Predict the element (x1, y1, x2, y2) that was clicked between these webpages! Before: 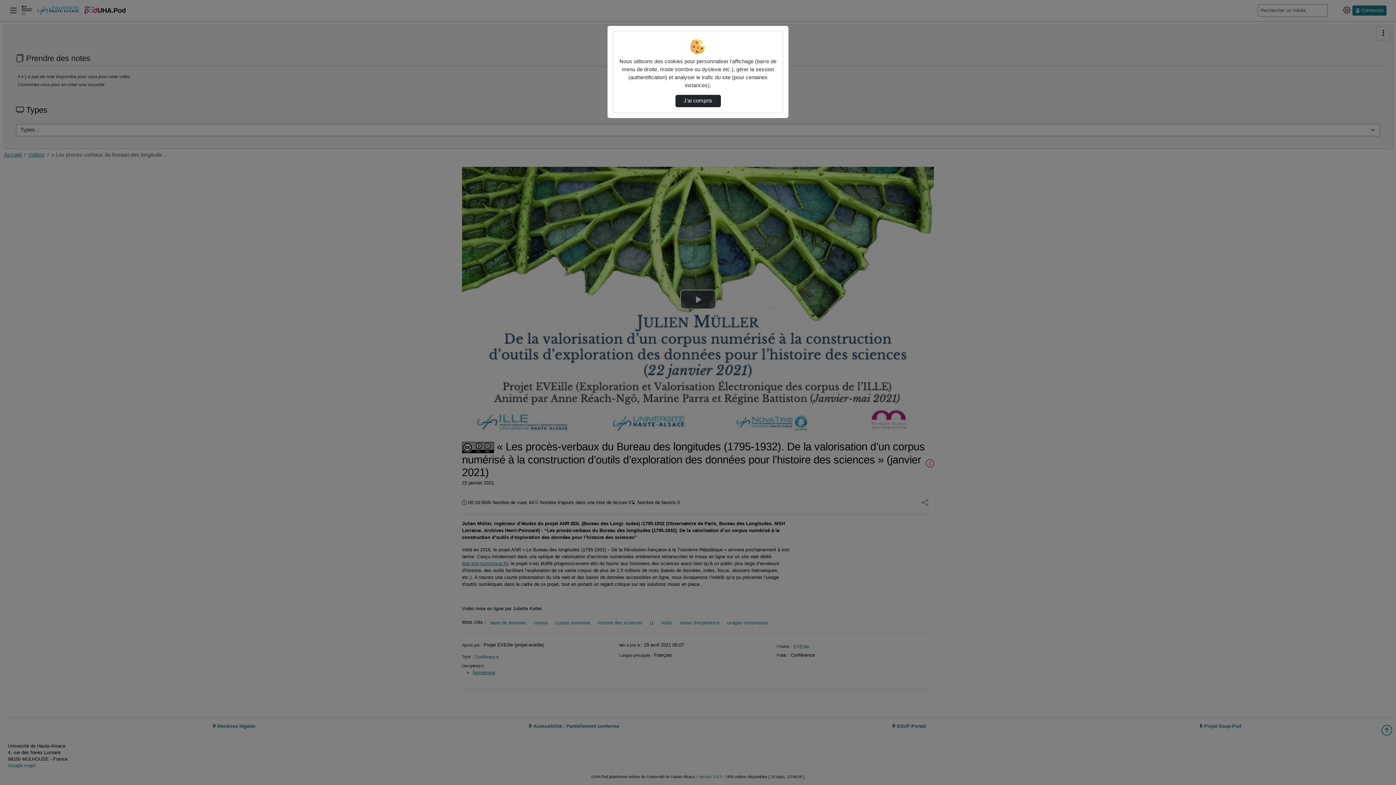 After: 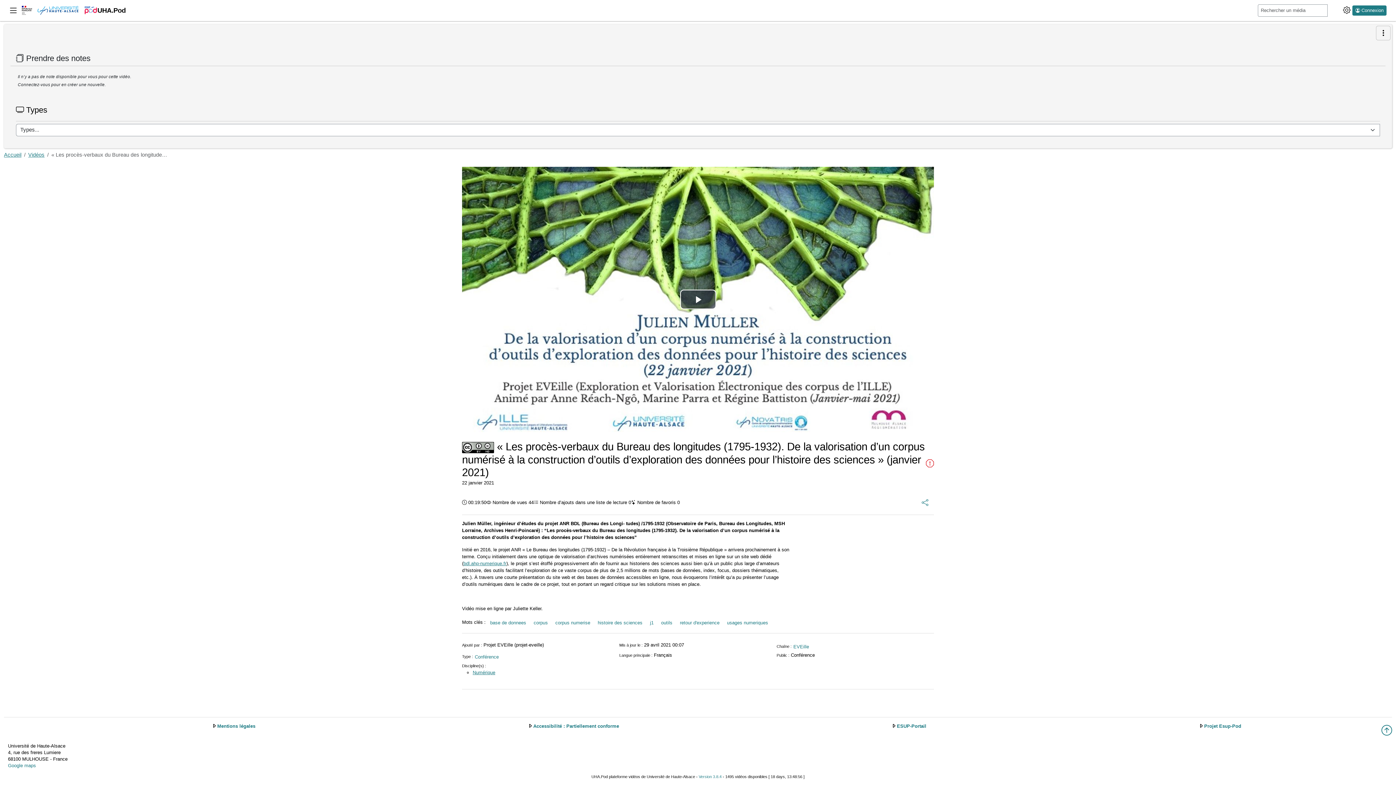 Action: label: J’ai compris bbox: (675, 94, 720, 107)